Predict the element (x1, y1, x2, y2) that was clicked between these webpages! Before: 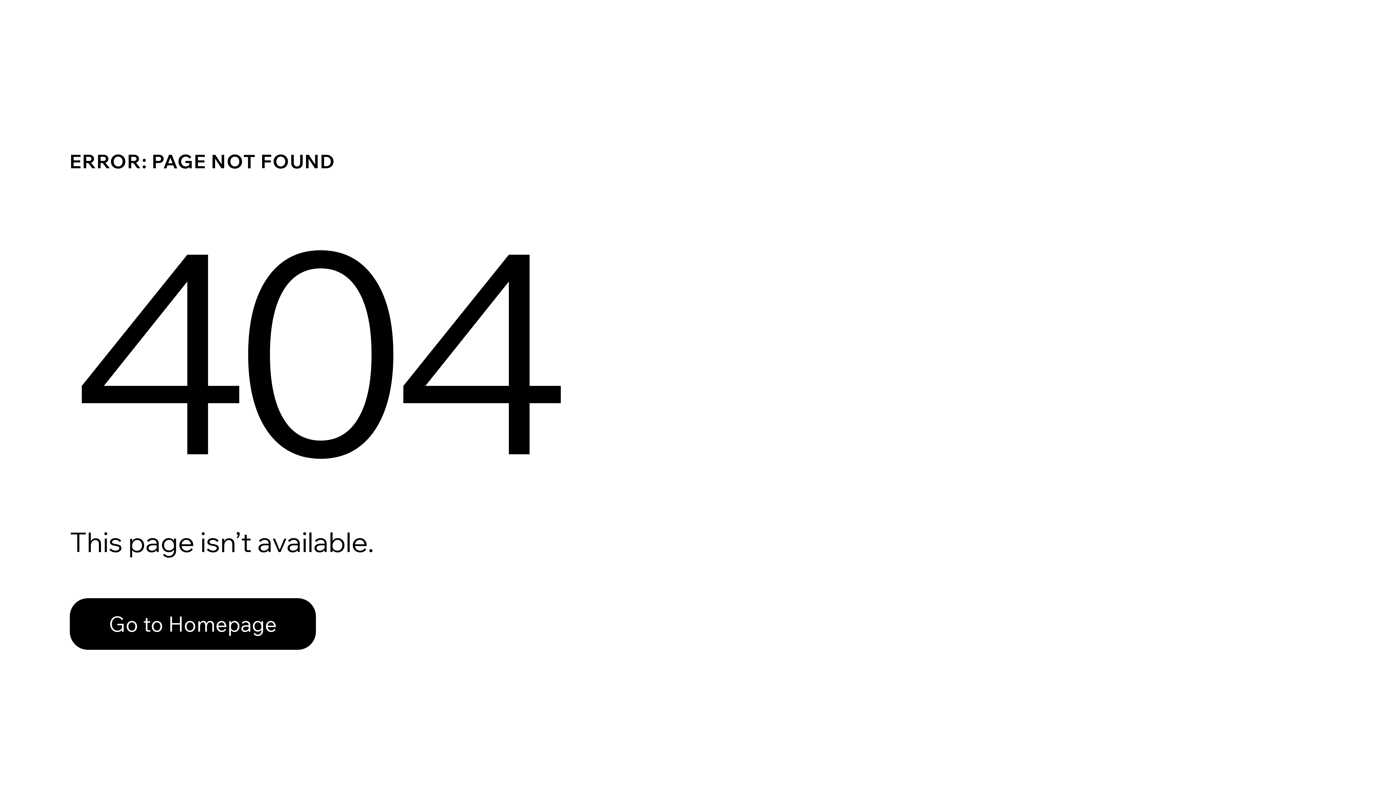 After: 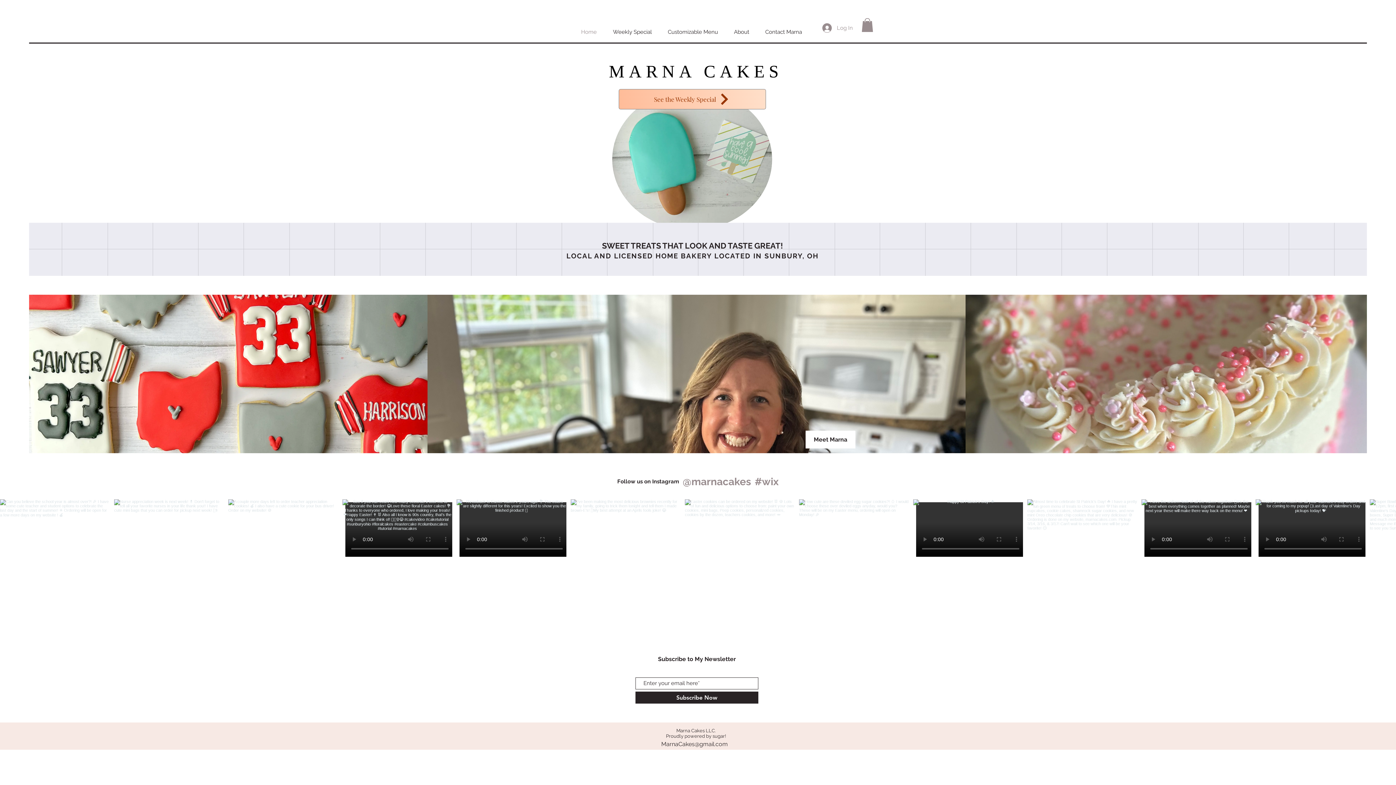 Action: bbox: (69, 598, 316, 650) label: Go to Homepage